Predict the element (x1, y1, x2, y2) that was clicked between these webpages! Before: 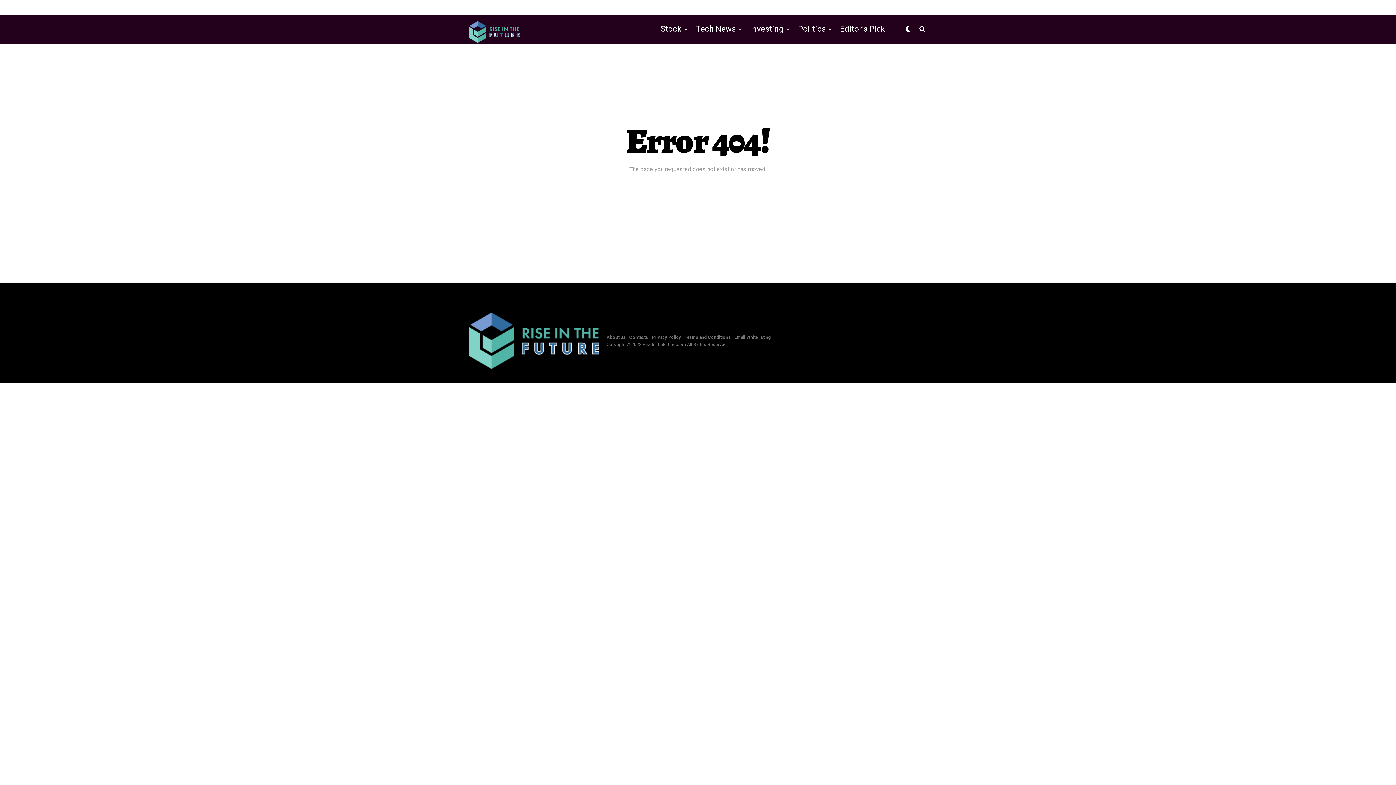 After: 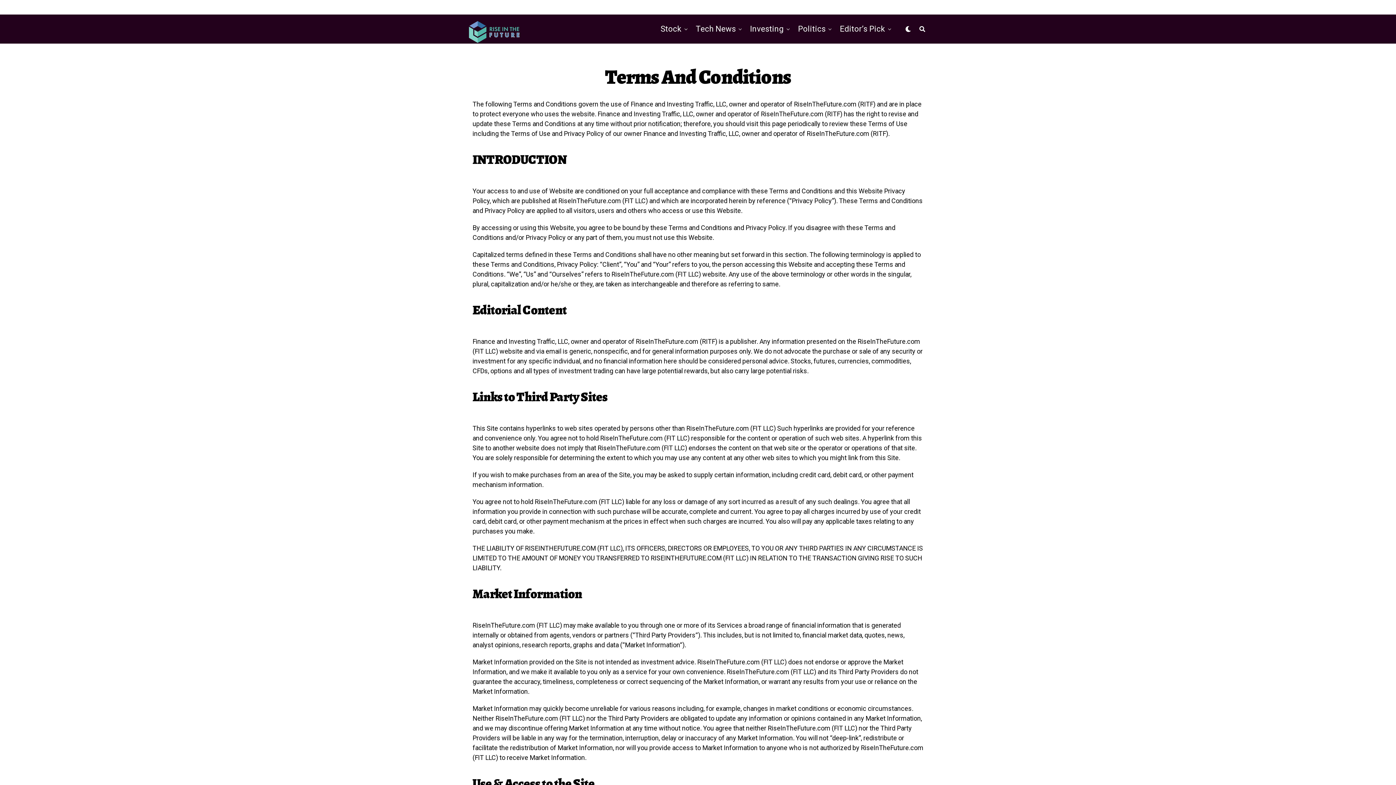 Action: bbox: (684, 334, 730, 340) label: Terms and Conditions